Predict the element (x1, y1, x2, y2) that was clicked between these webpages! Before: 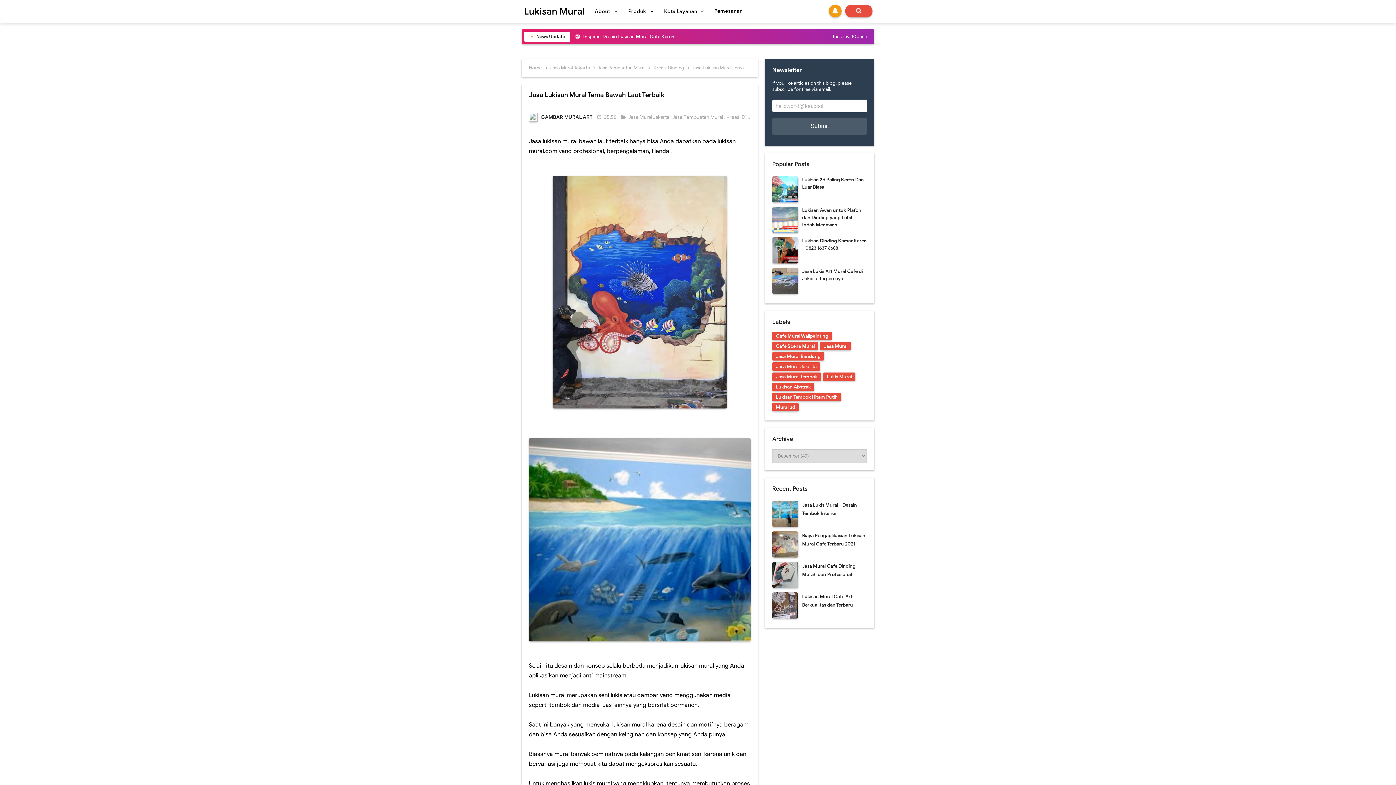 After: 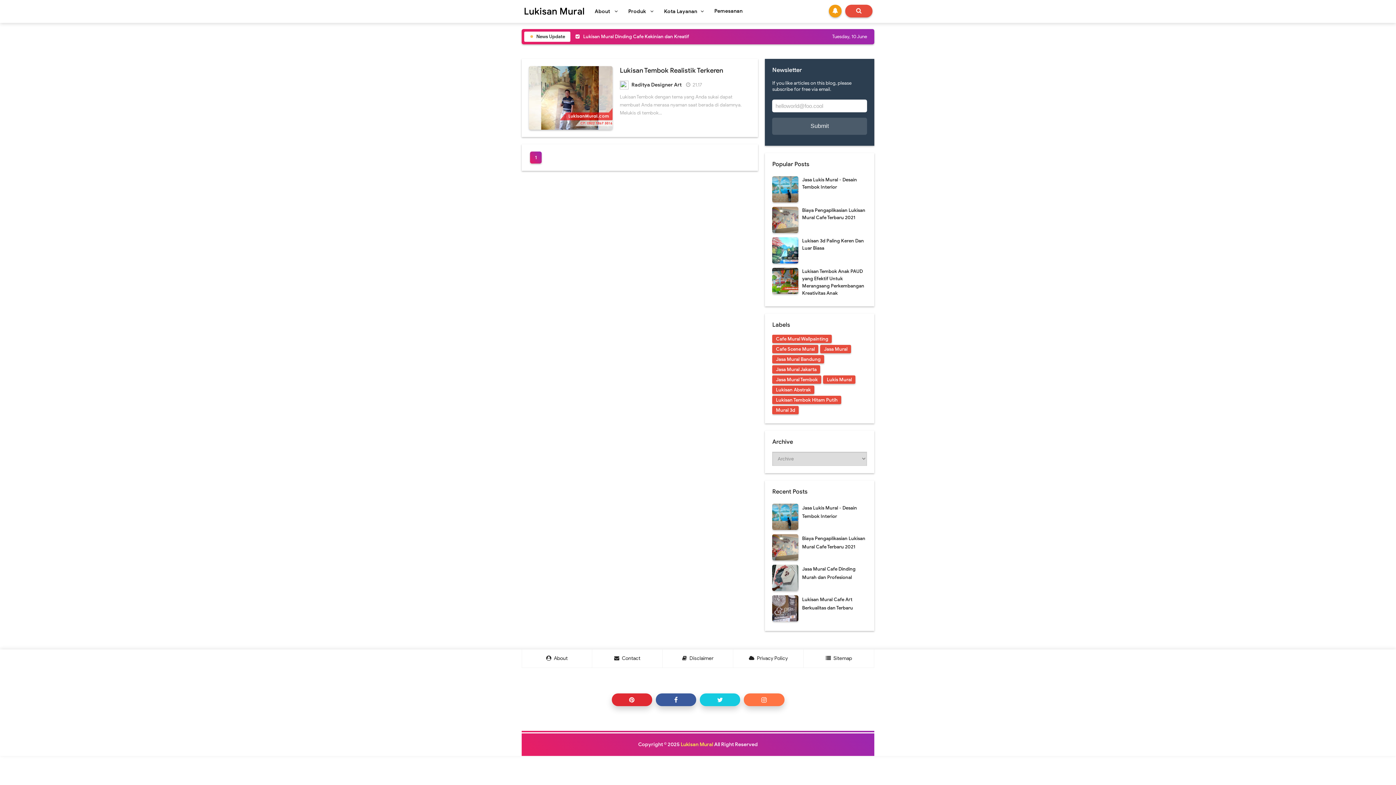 Action: label: Lukisan Tembok Hitam Putih bbox: (772, 393, 841, 401)